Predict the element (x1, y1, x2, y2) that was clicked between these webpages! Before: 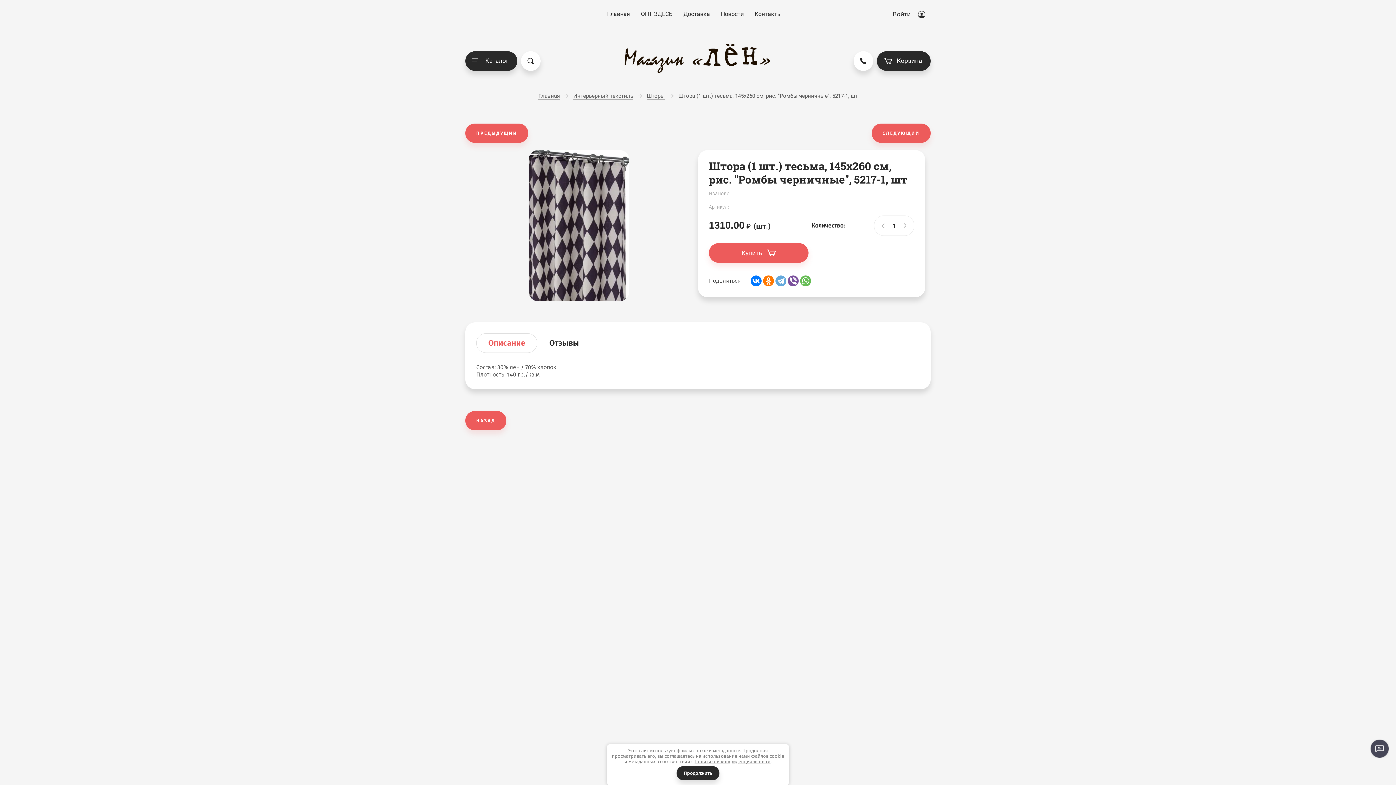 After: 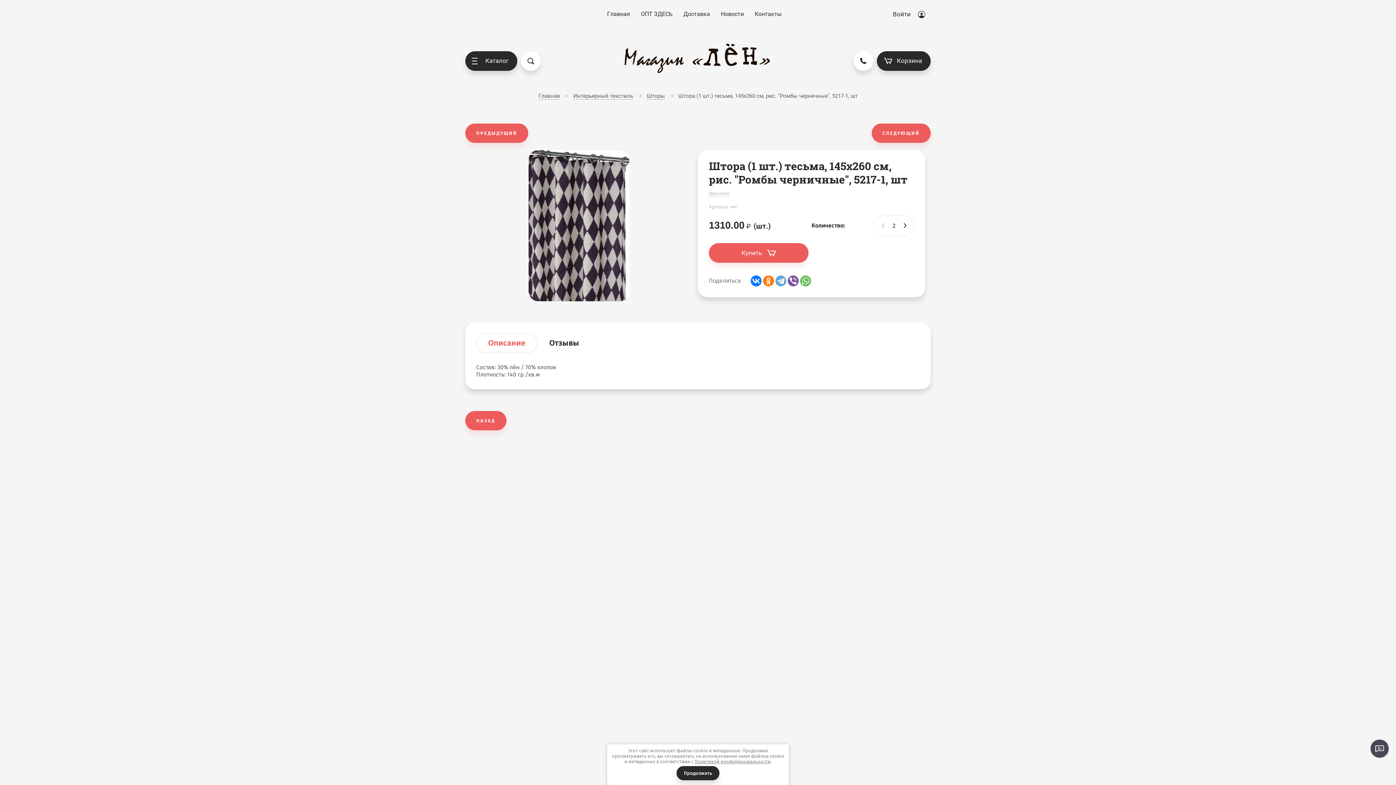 Action: bbox: (900, 215, 911, 235) label: +